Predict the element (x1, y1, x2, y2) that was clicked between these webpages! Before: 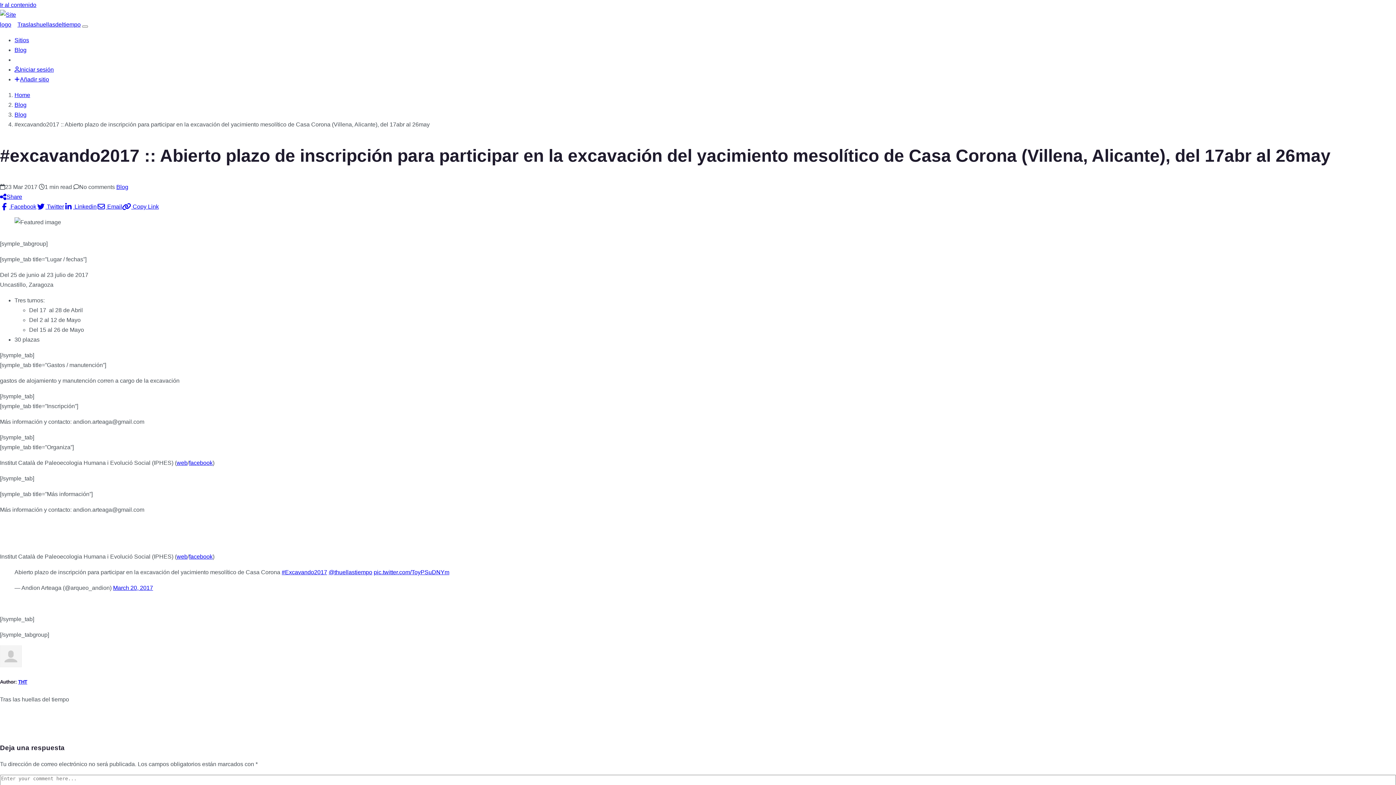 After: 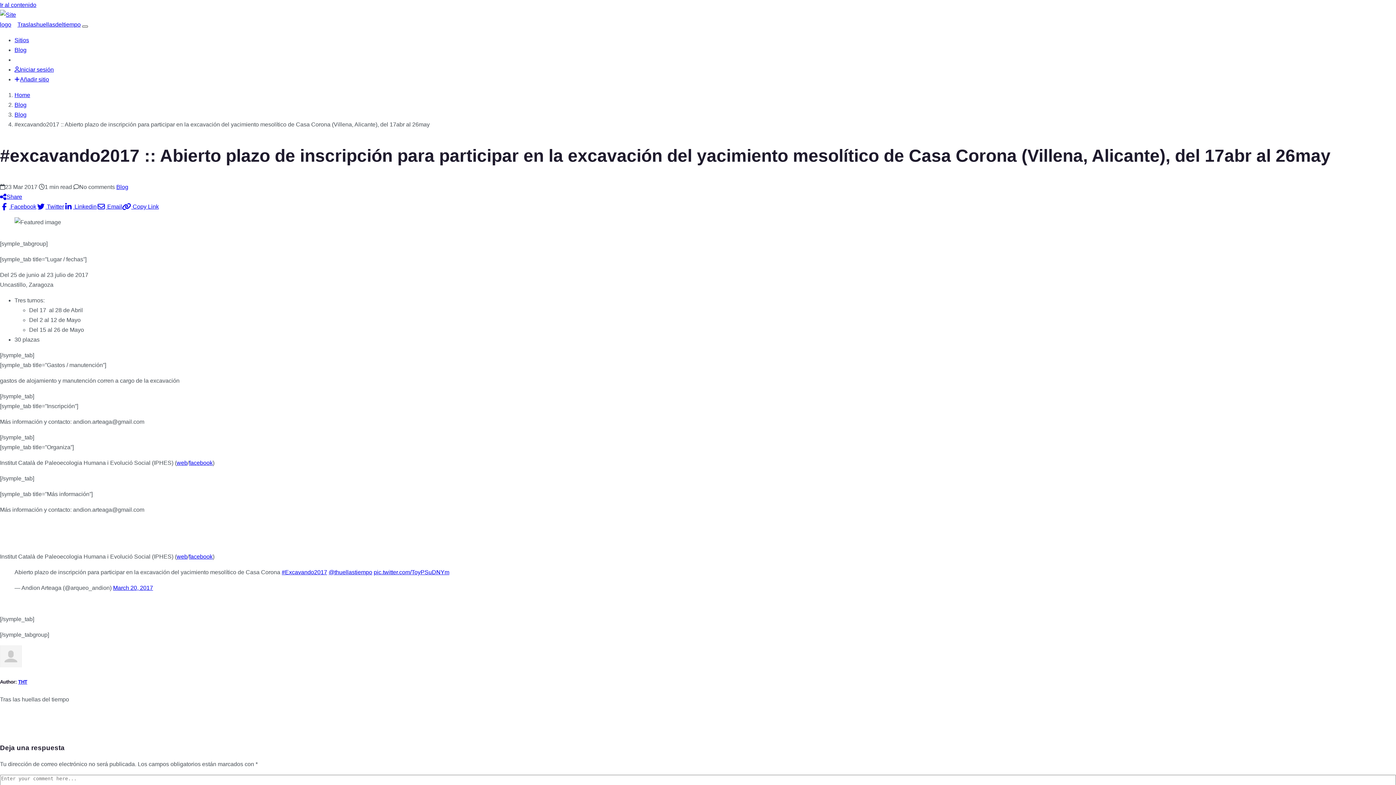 Action: bbox: (82, 25, 88, 27) label: Open menu